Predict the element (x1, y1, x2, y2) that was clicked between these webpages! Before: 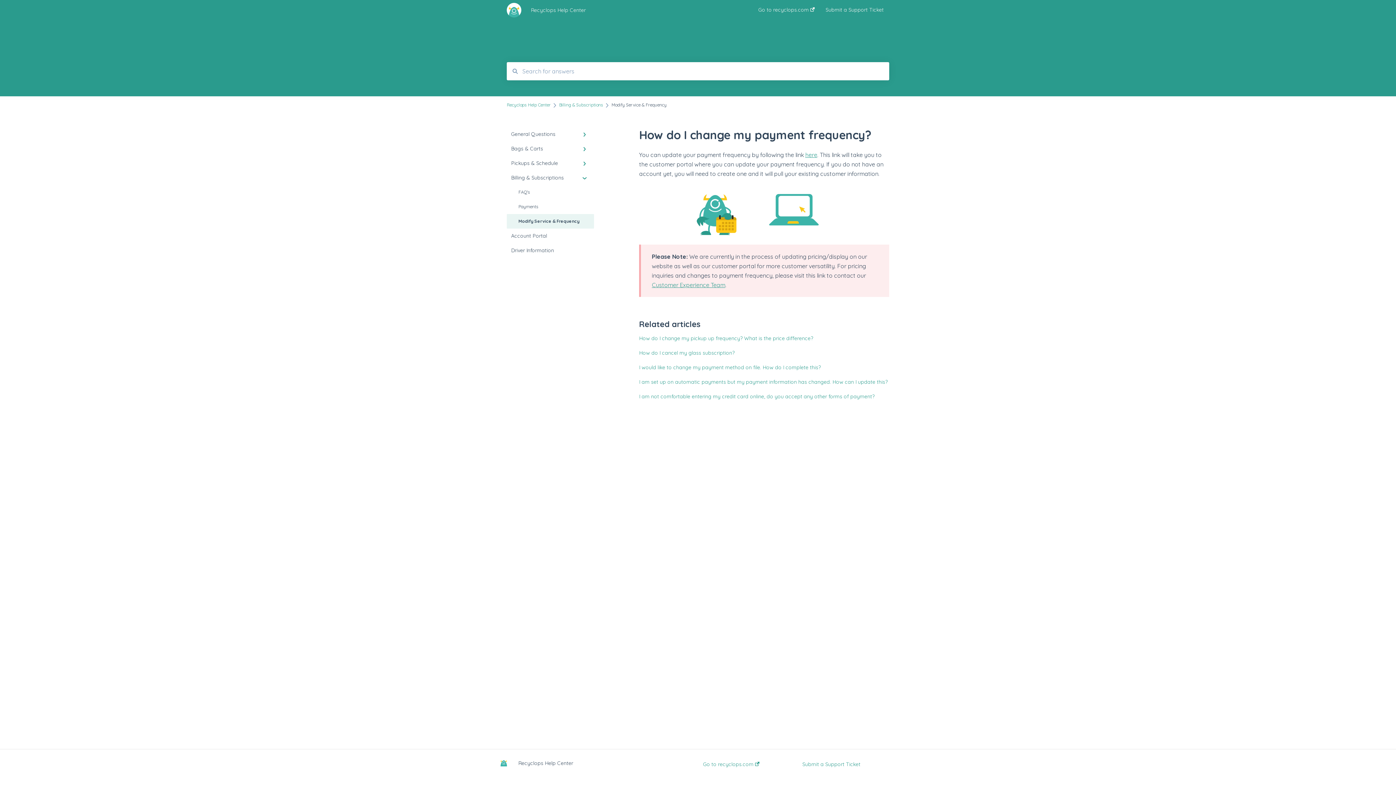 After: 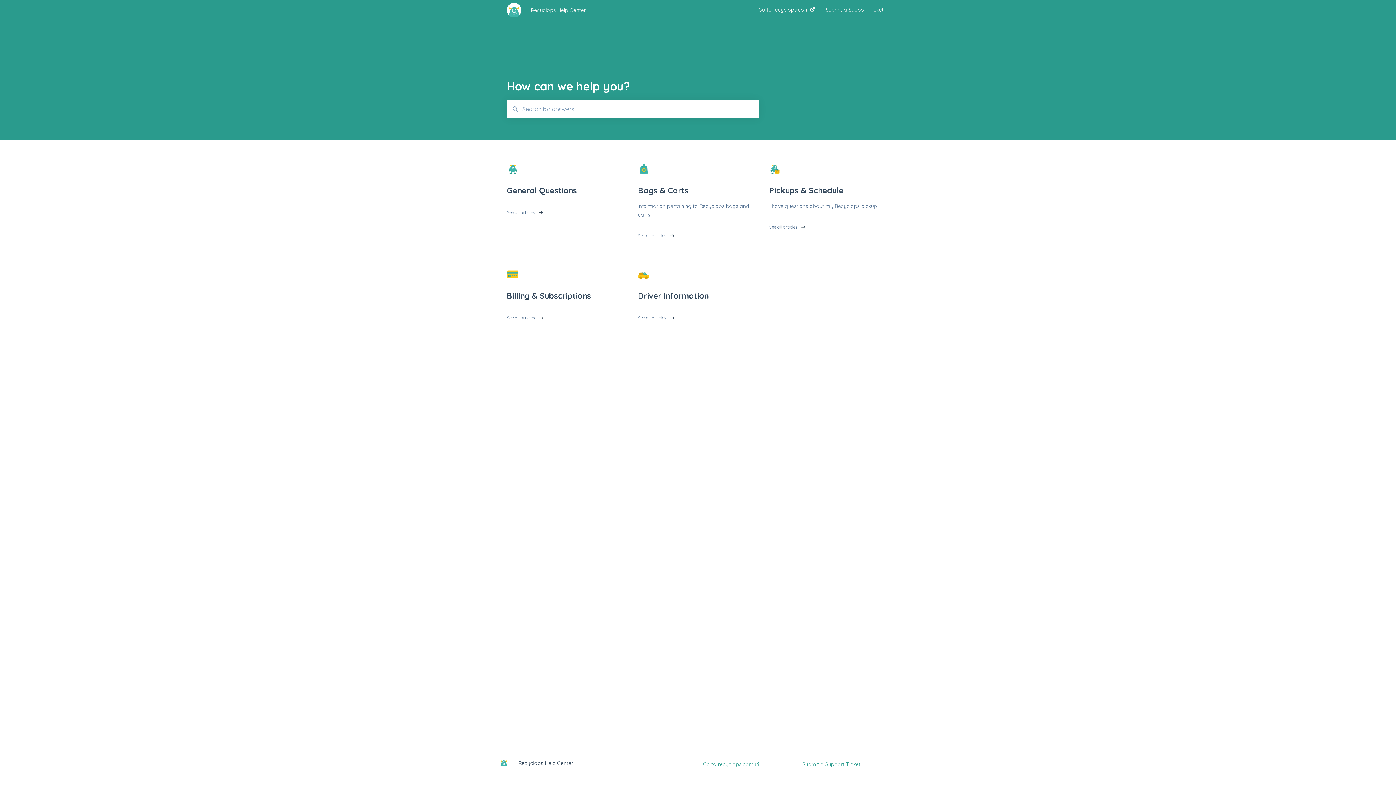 Action: label: Recyclops Help Center bbox: (506, 102, 550, 107)